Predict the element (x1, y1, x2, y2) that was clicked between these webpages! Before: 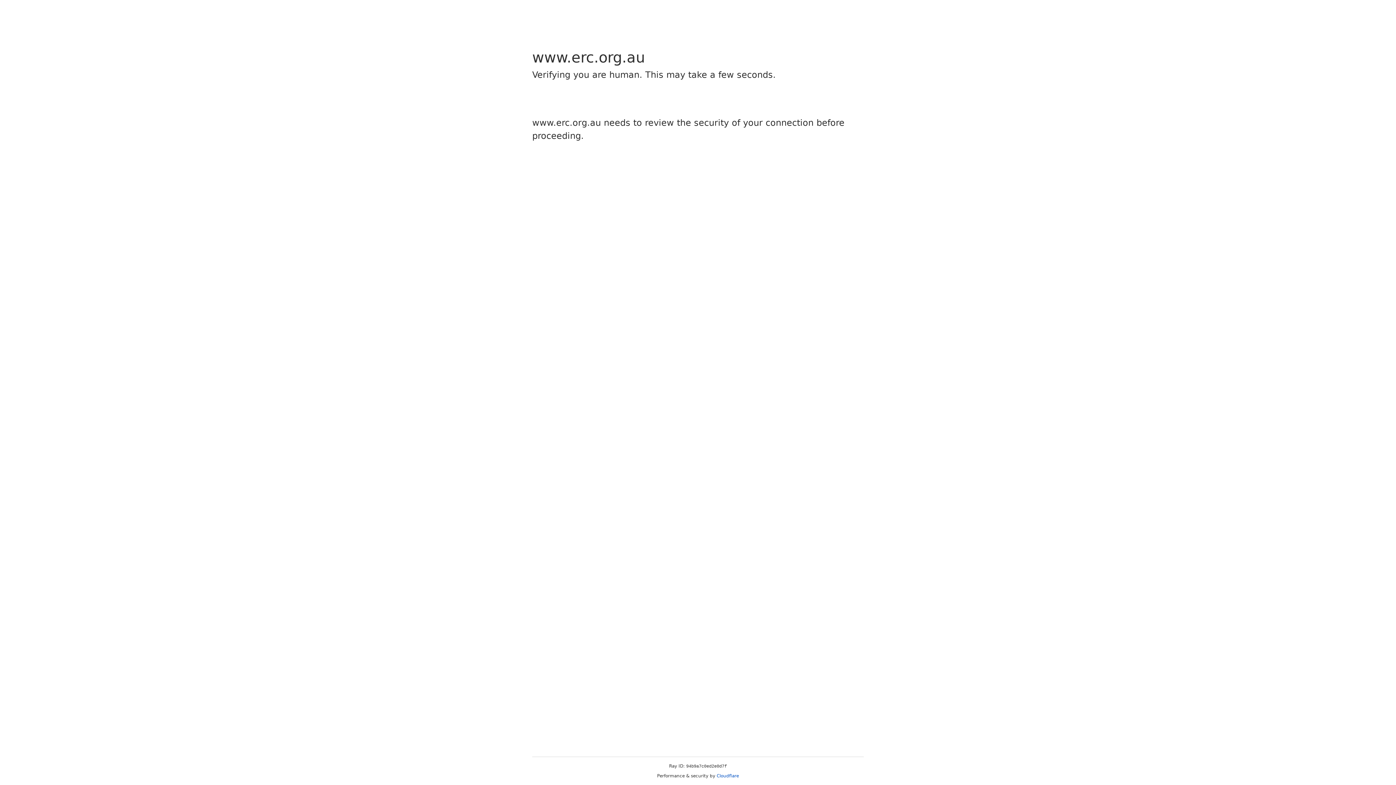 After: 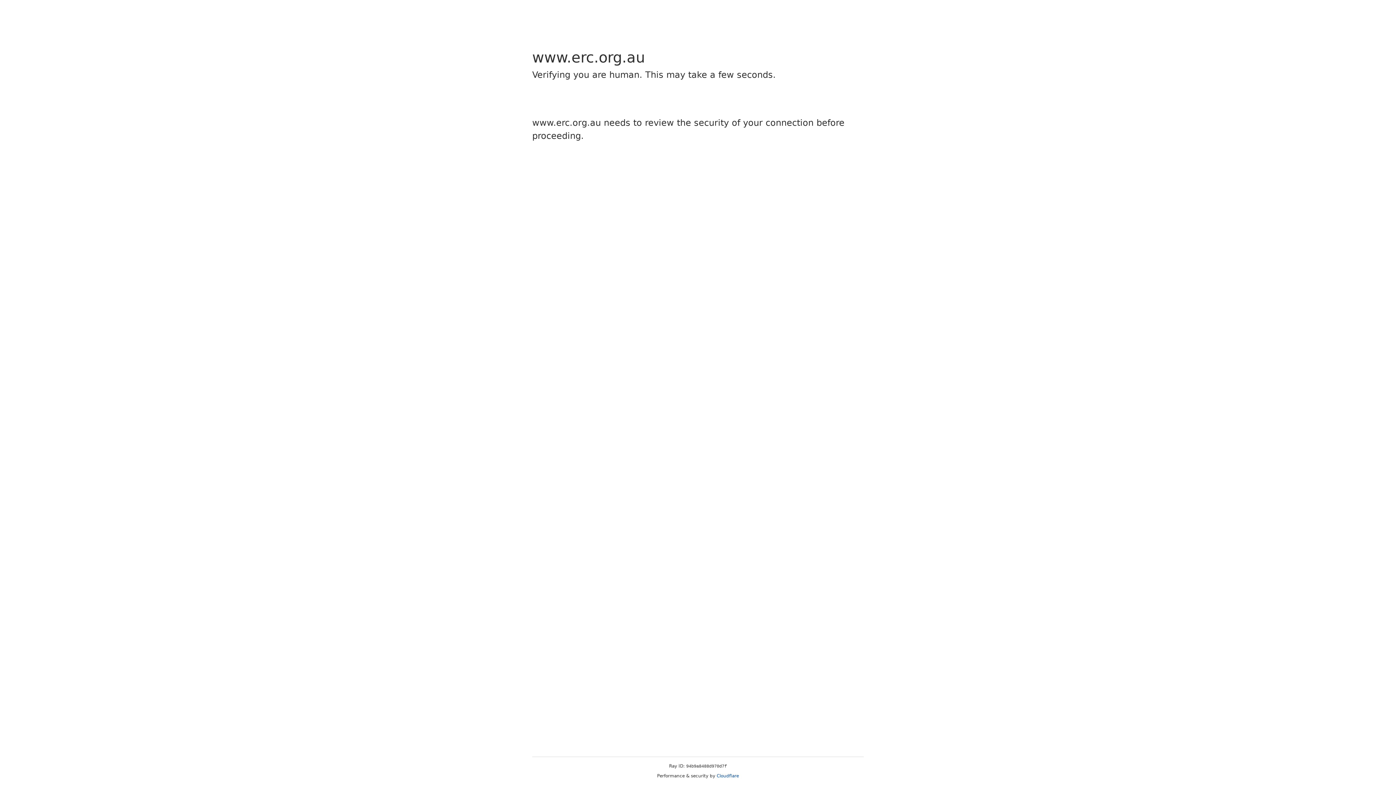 Action: bbox: (716, 773, 739, 778) label: Cloudflare